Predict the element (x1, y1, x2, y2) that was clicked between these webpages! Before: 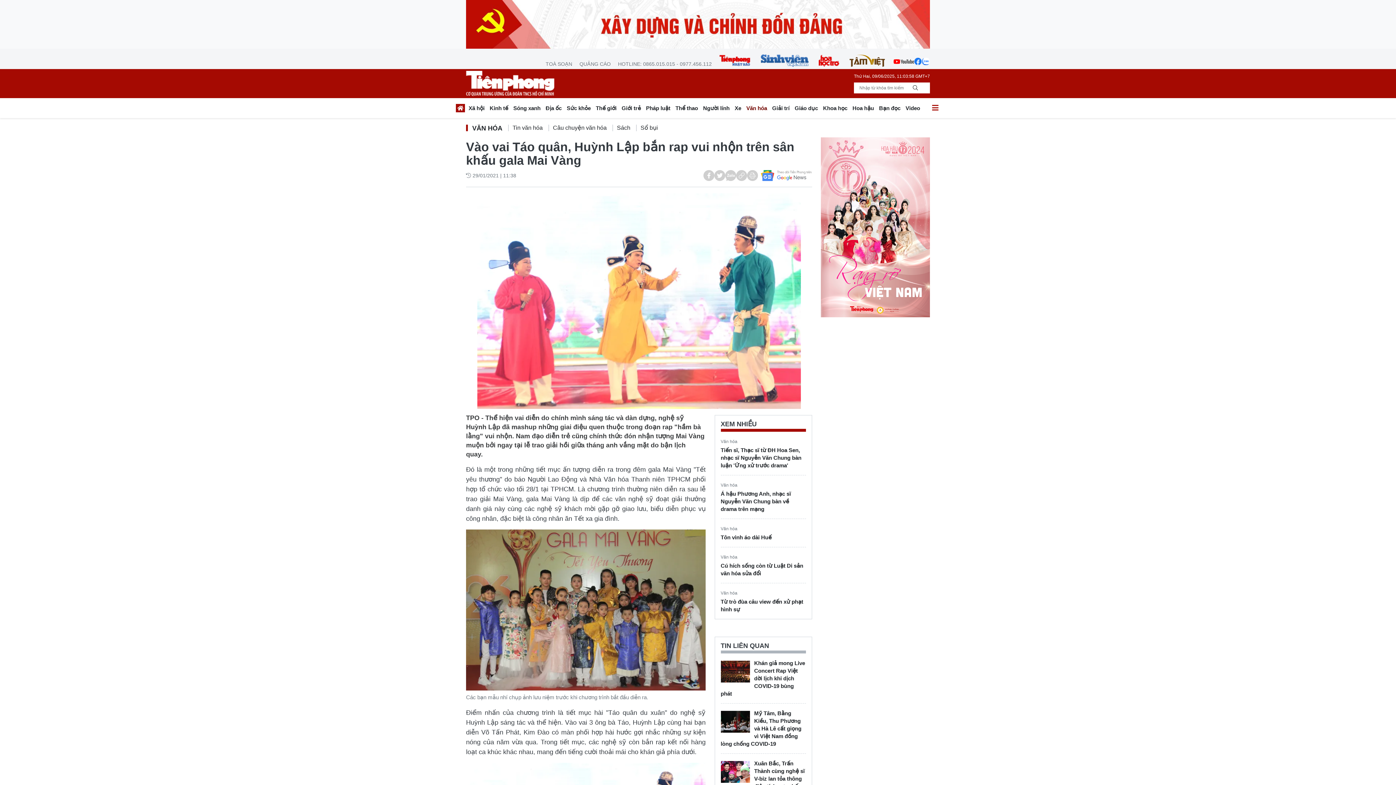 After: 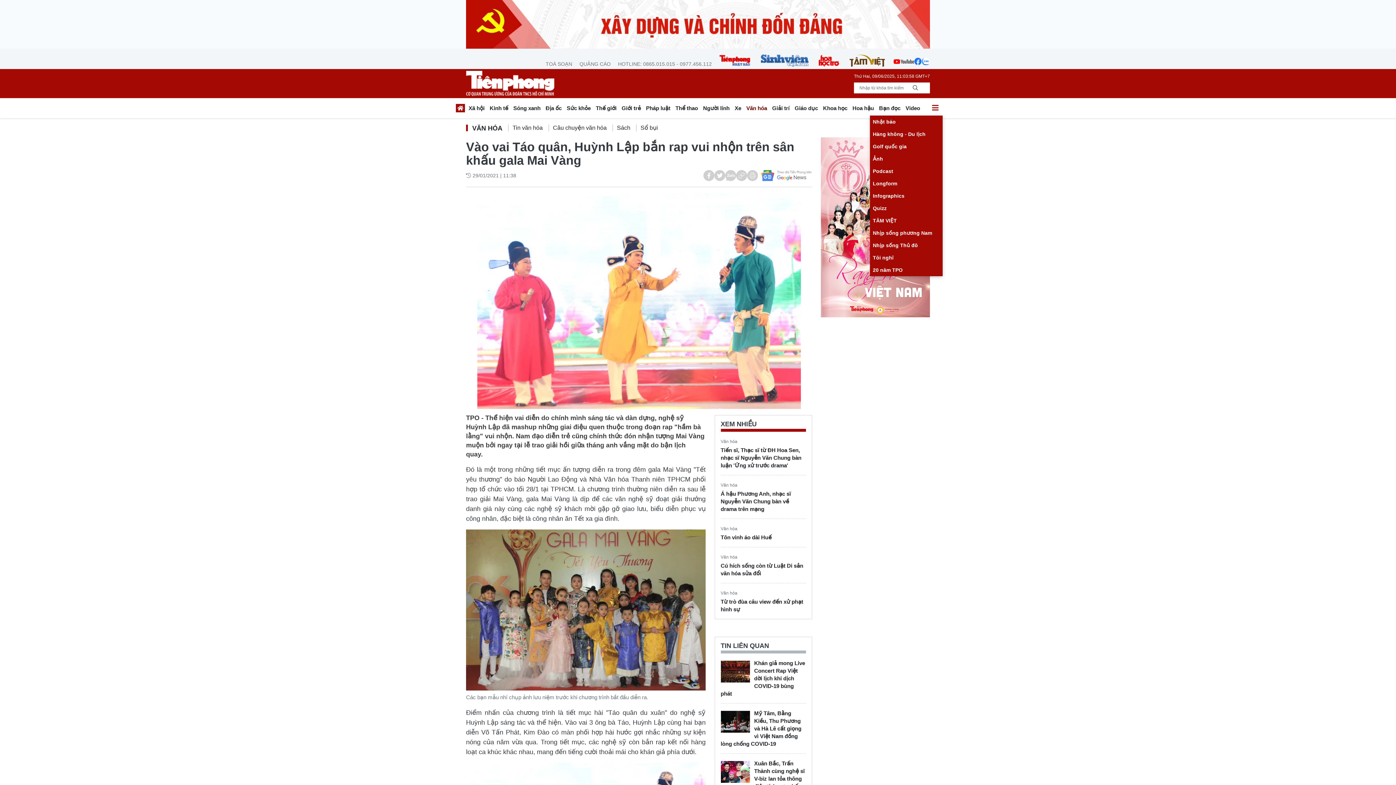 Action: bbox: (928, 102, 942, 115)